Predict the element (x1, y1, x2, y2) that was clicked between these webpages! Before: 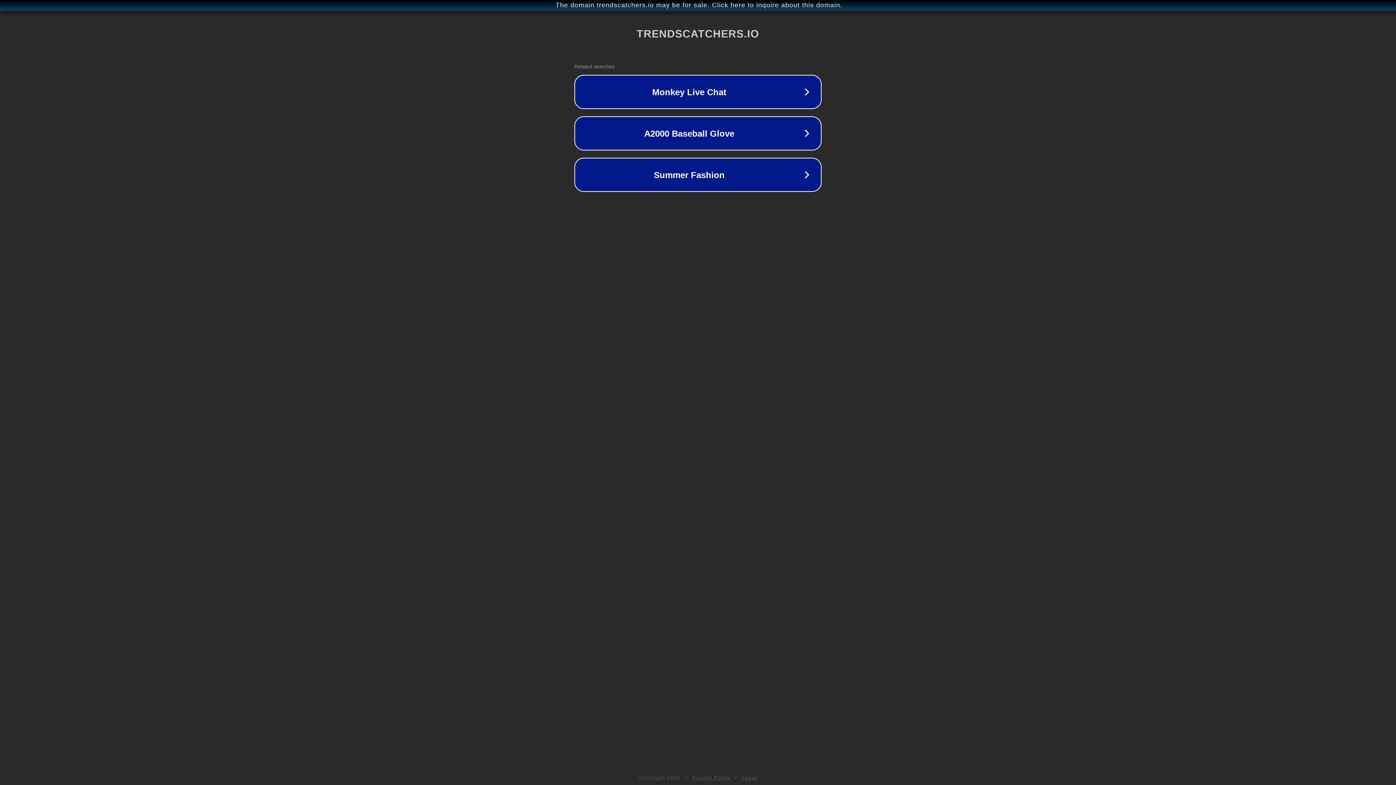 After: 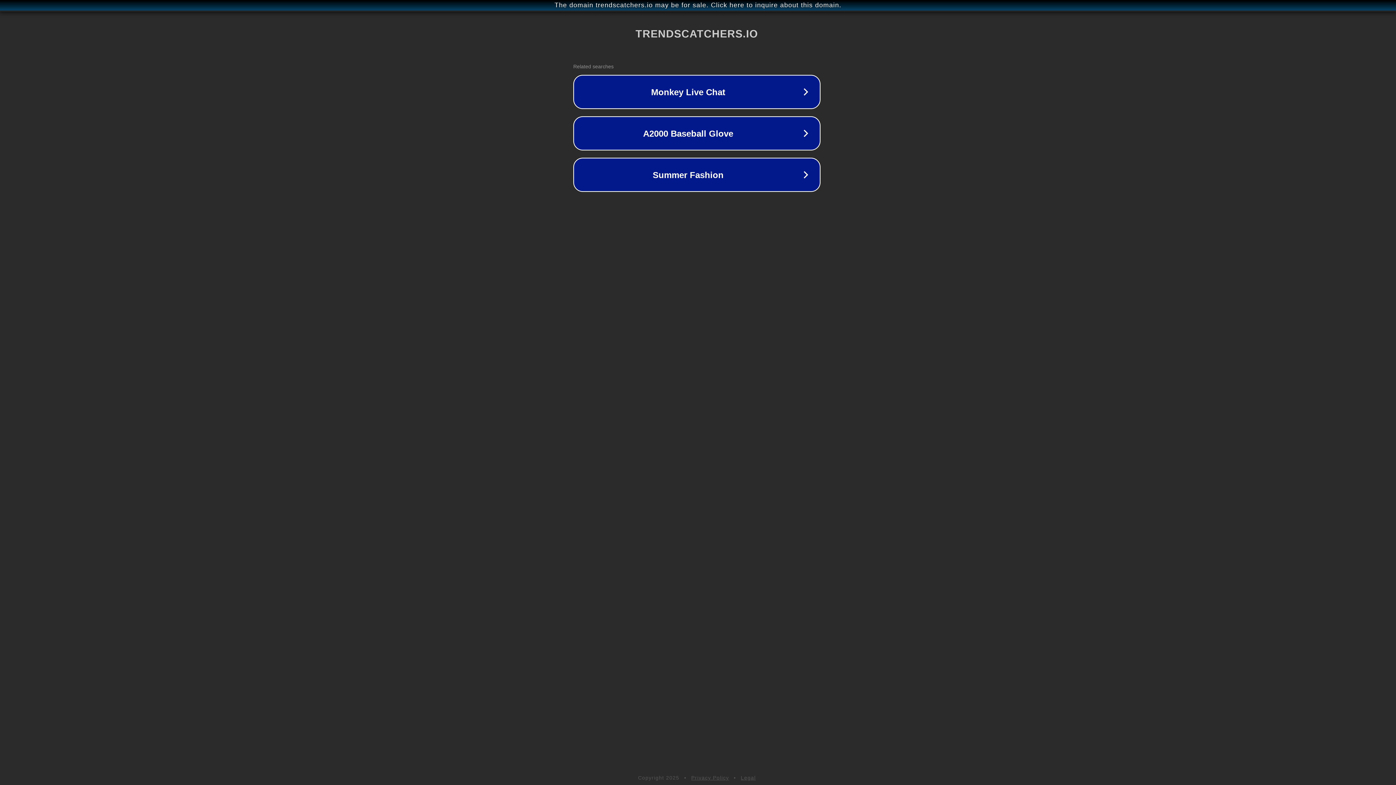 Action: label: The domain trendscatchers.io may be for sale. Click here to inquire about this domain. bbox: (1, 1, 1397, 9)